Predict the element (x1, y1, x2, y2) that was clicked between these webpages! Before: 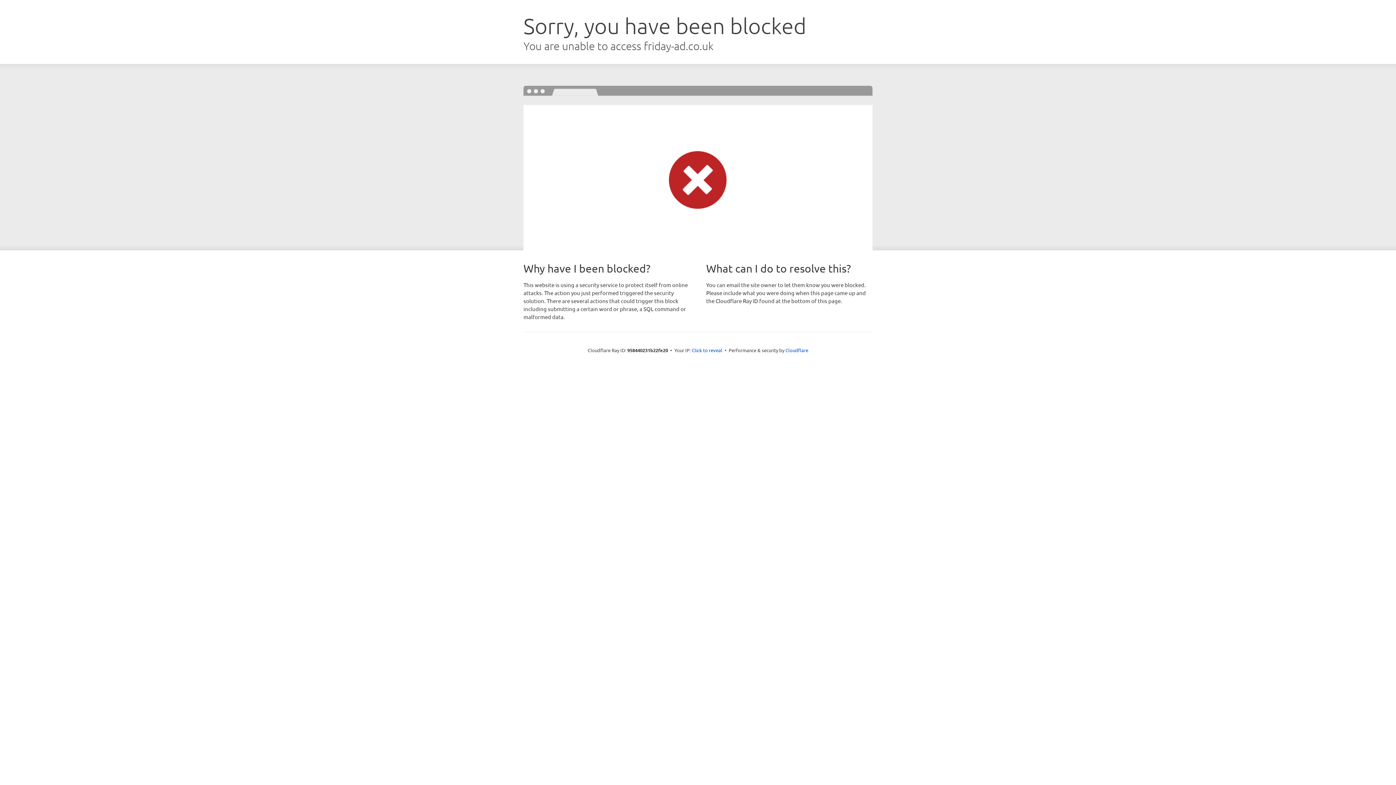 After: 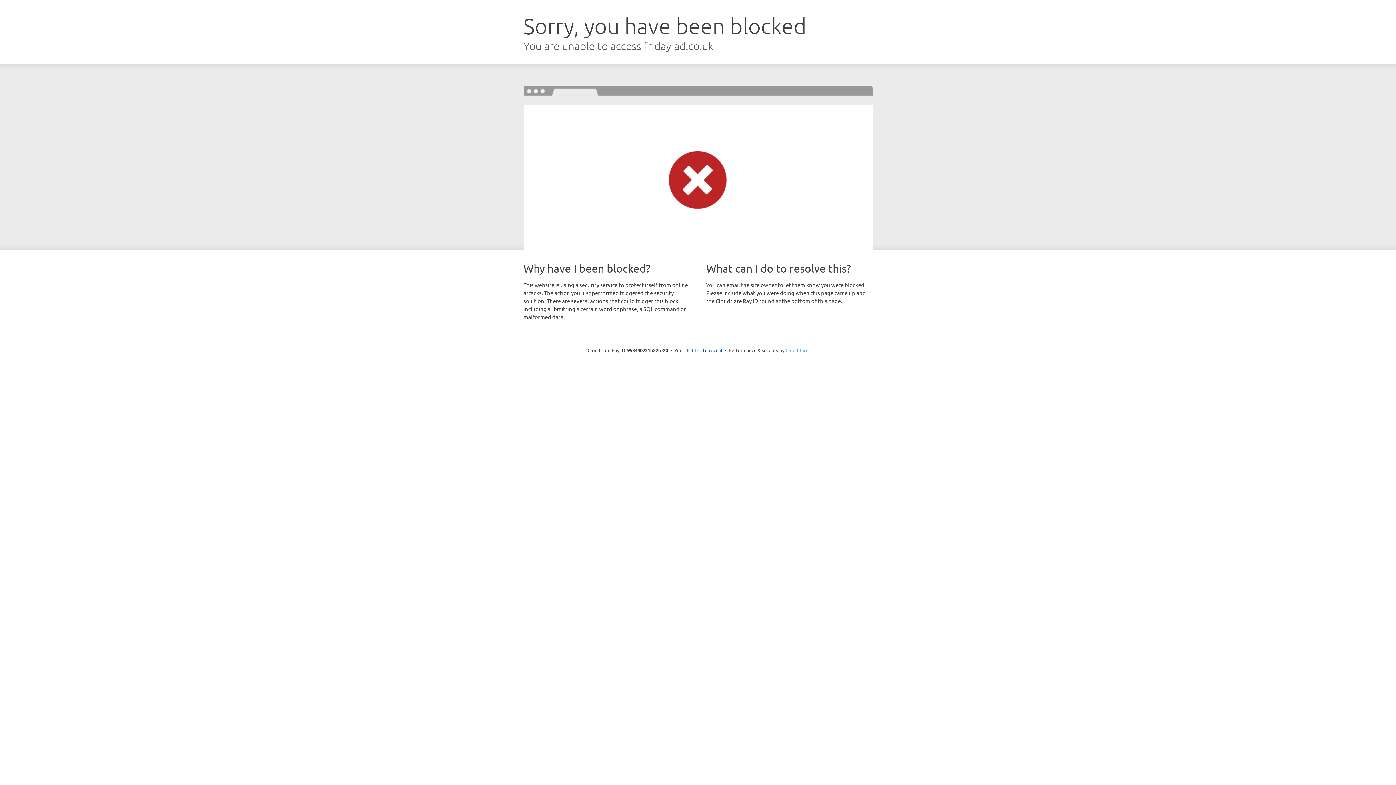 Action: bbox: (785, 347, 808, 353) label: Cloudflare